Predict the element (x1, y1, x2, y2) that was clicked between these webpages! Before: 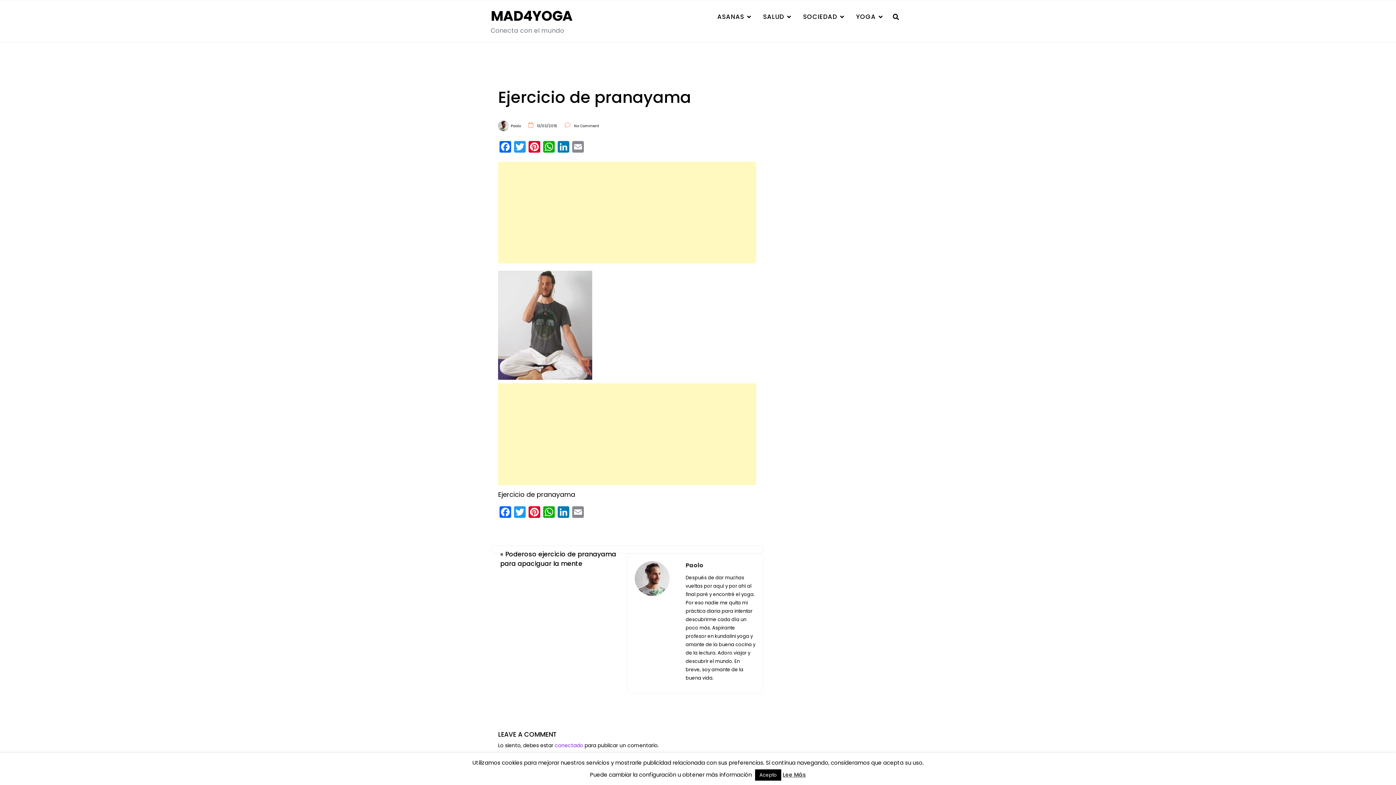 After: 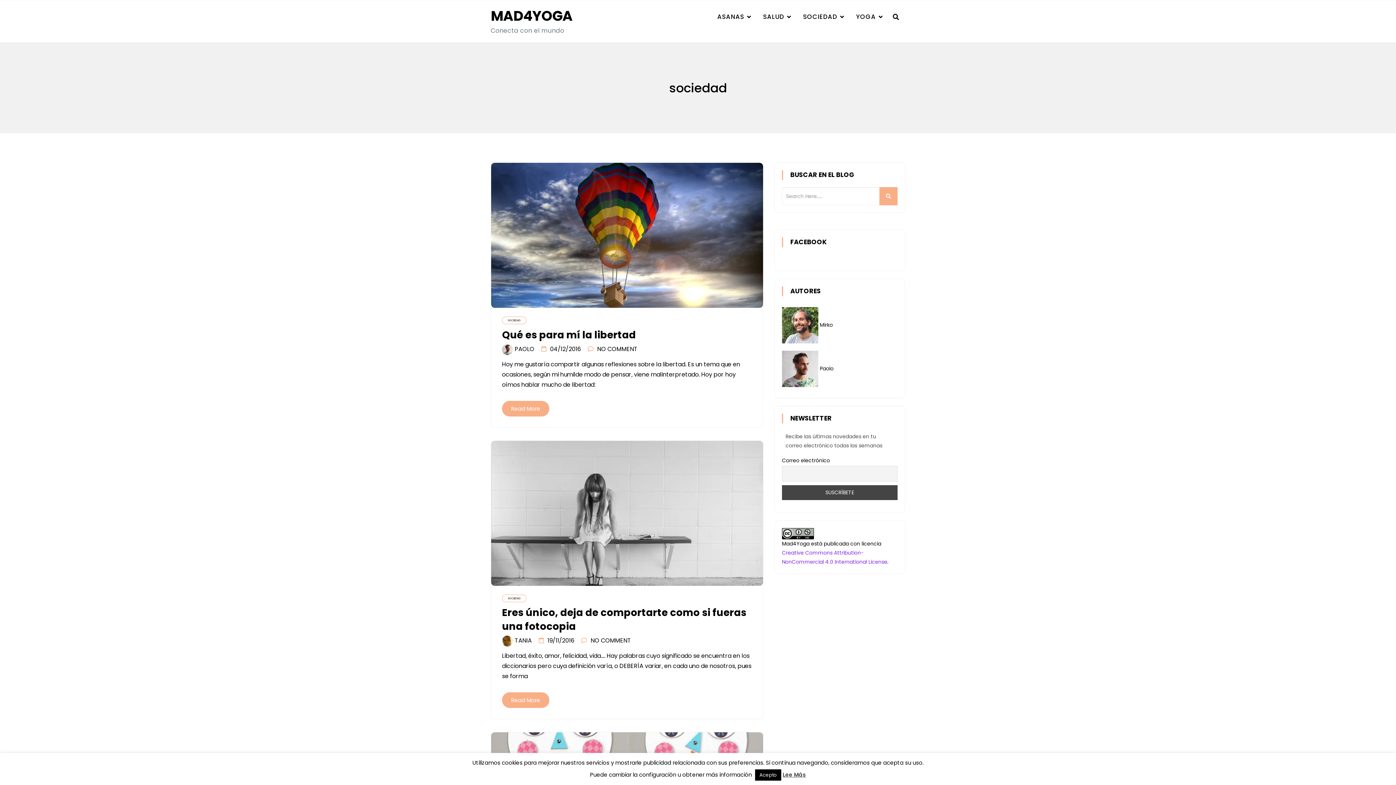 Action: bbox: (797, 7, 848, 26) label: SOCIEDAD